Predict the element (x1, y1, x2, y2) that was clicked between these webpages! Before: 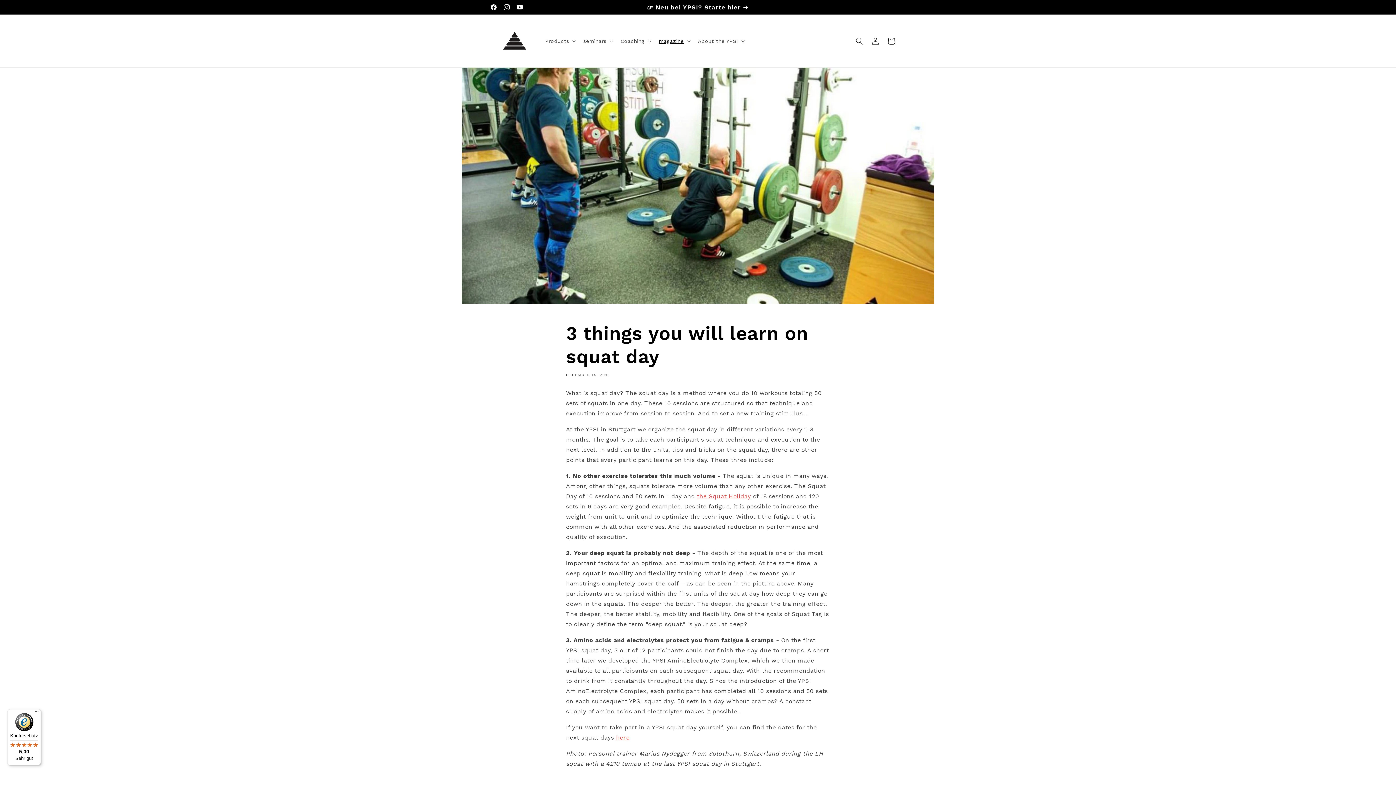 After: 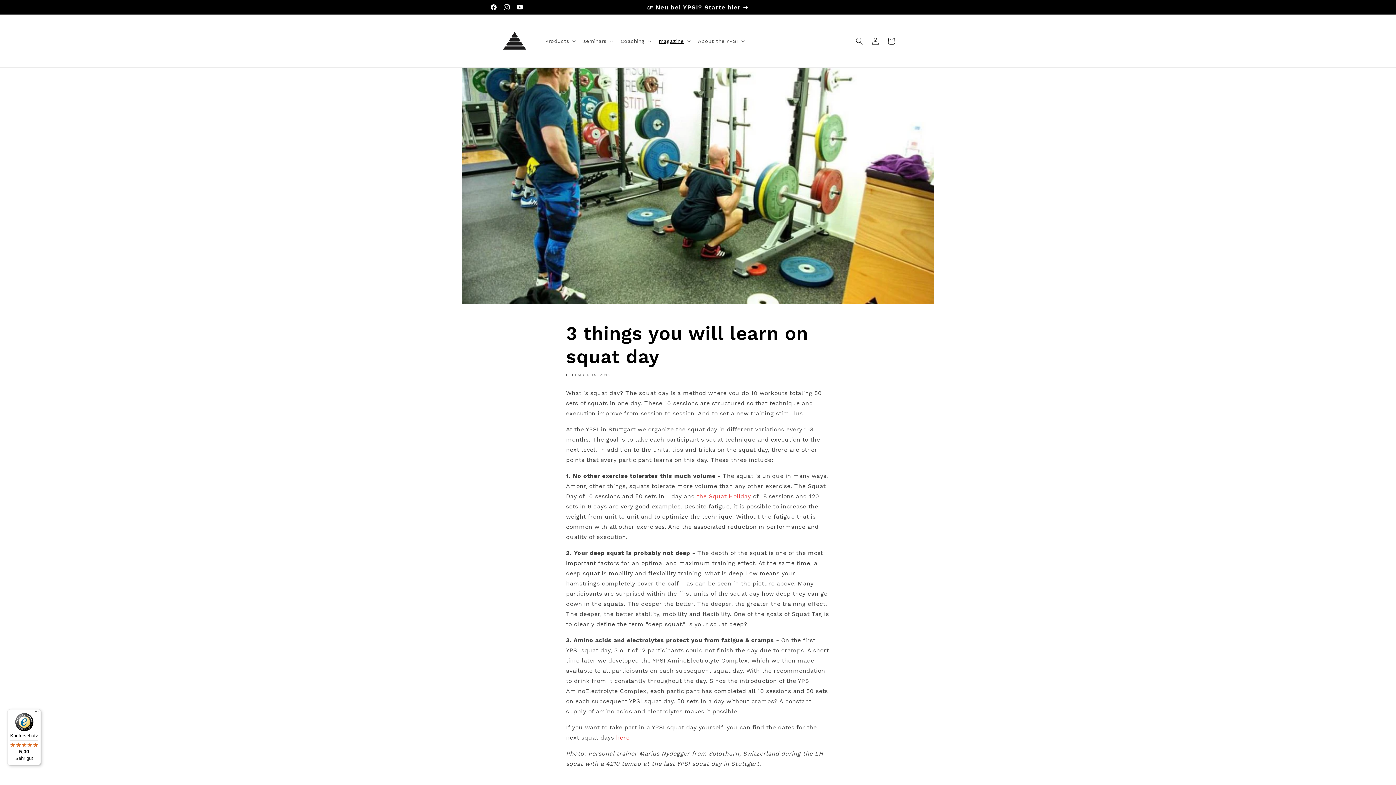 Action: label: here bbox: (616, 734, 629, 741)